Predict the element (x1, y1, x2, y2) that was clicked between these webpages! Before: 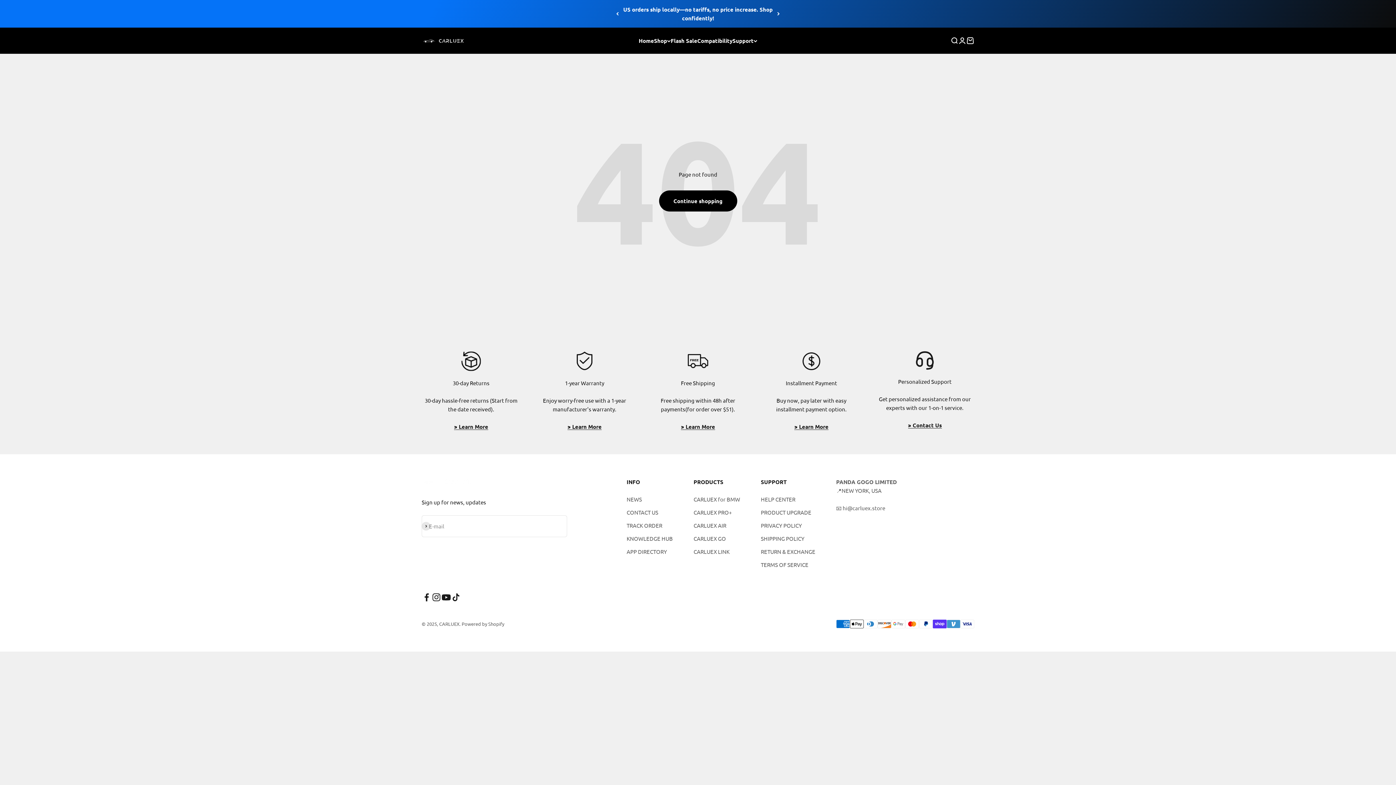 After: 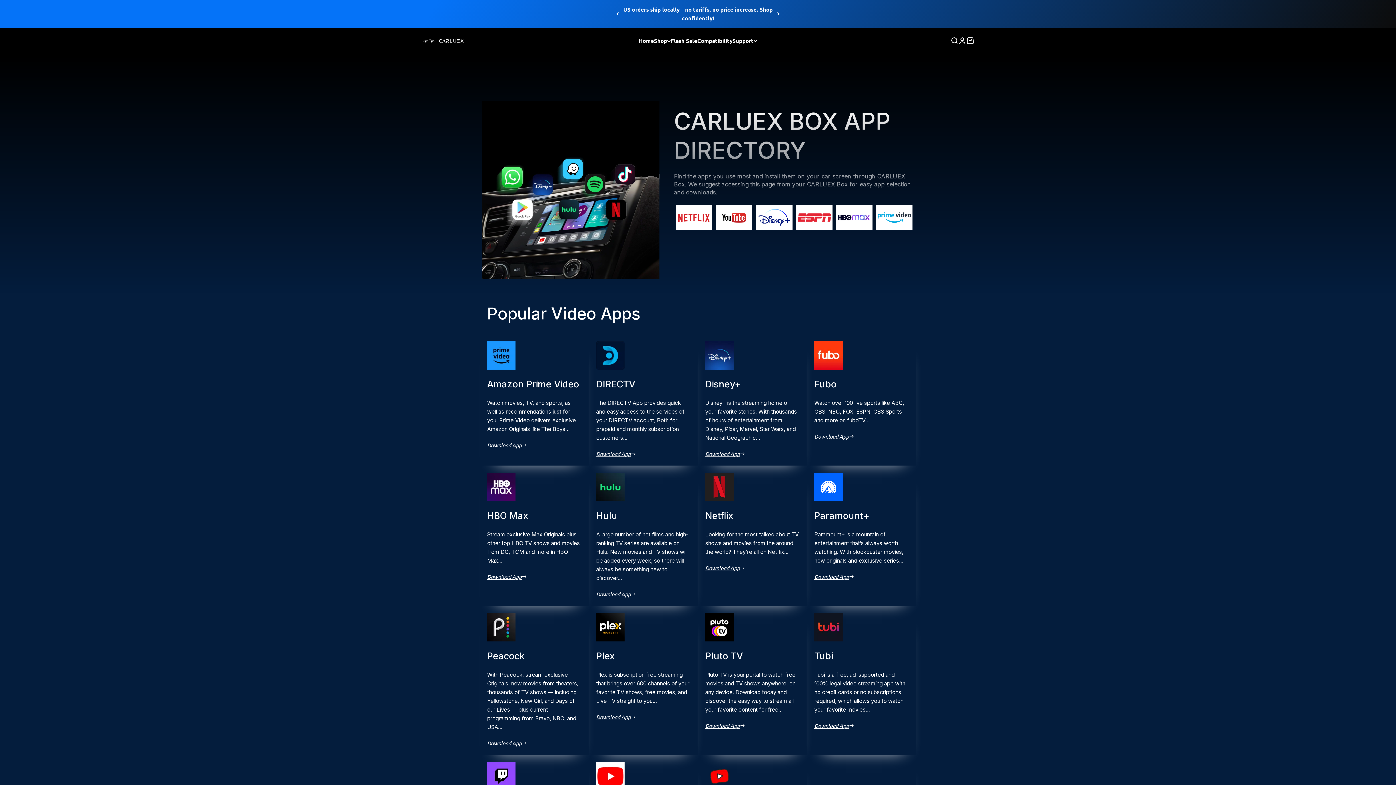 Action: label: APP DIRECTORY bbox: (626, 547, 667, 556)